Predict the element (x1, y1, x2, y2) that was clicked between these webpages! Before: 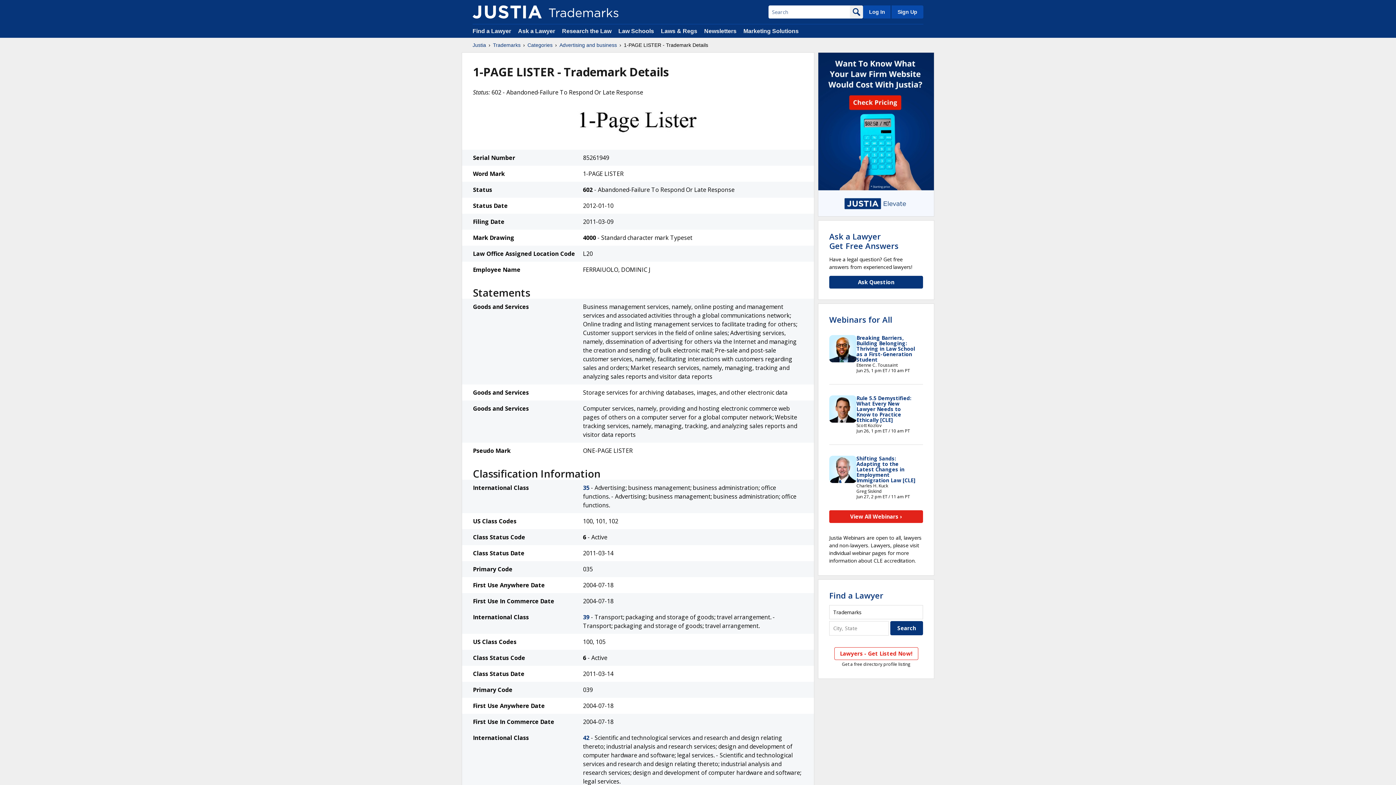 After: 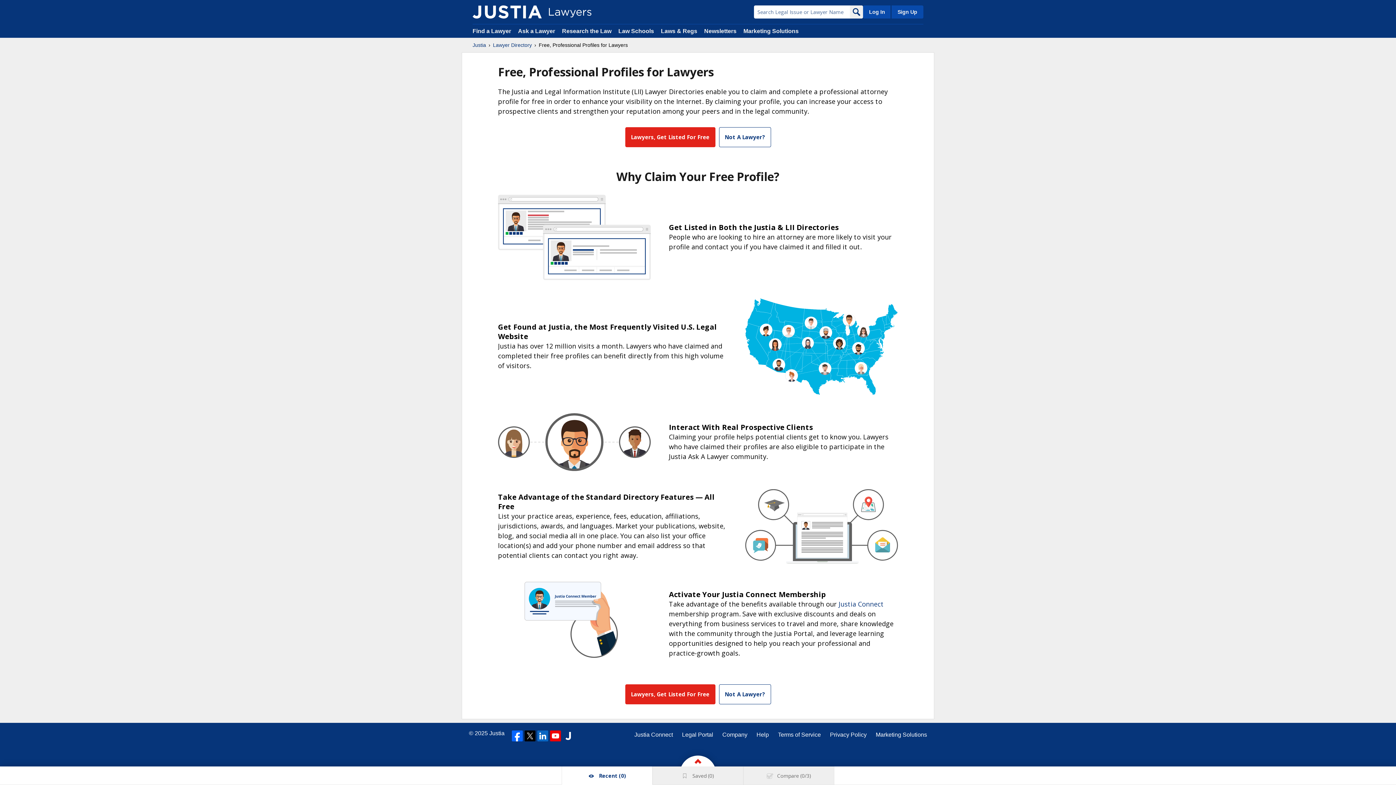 Action: label: Sign Up bbox: (890, 5, 923, 18)